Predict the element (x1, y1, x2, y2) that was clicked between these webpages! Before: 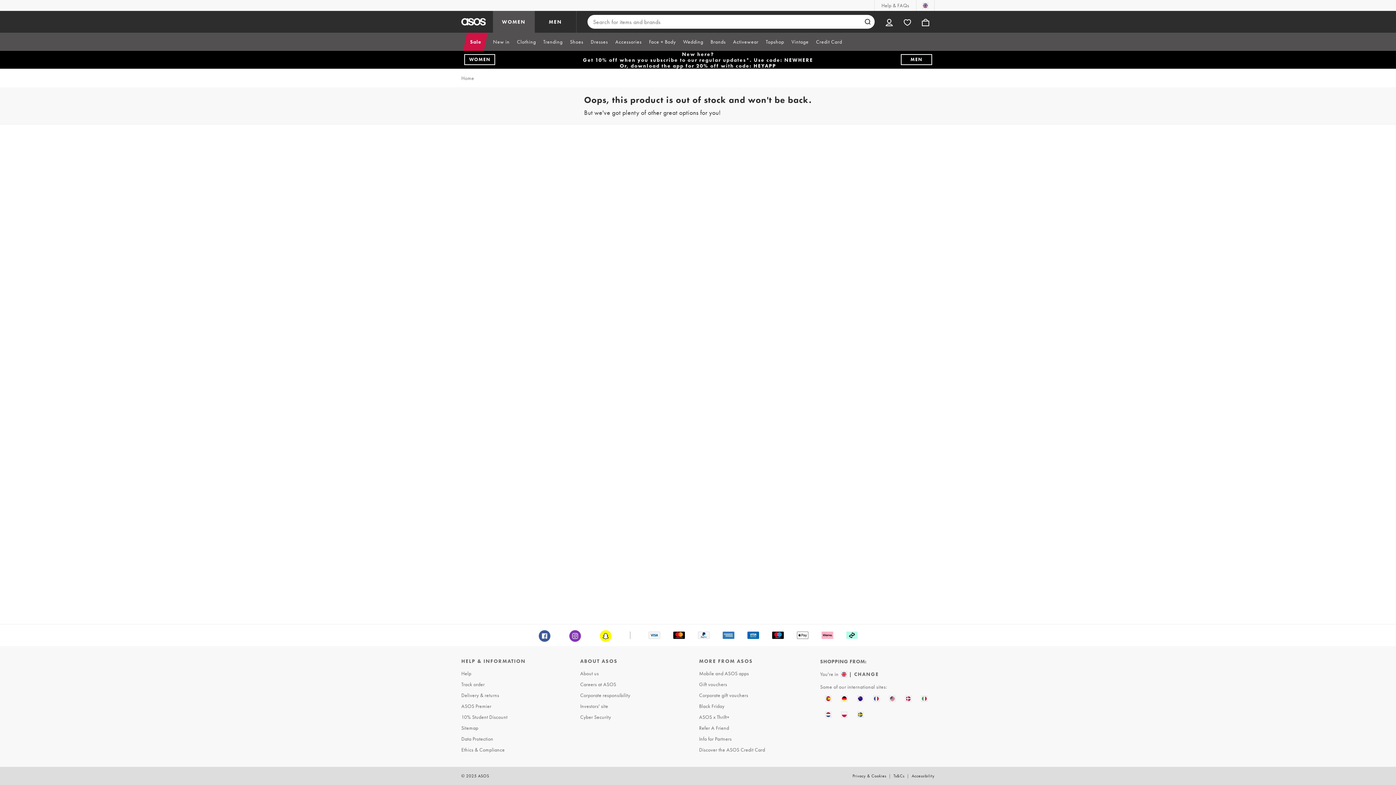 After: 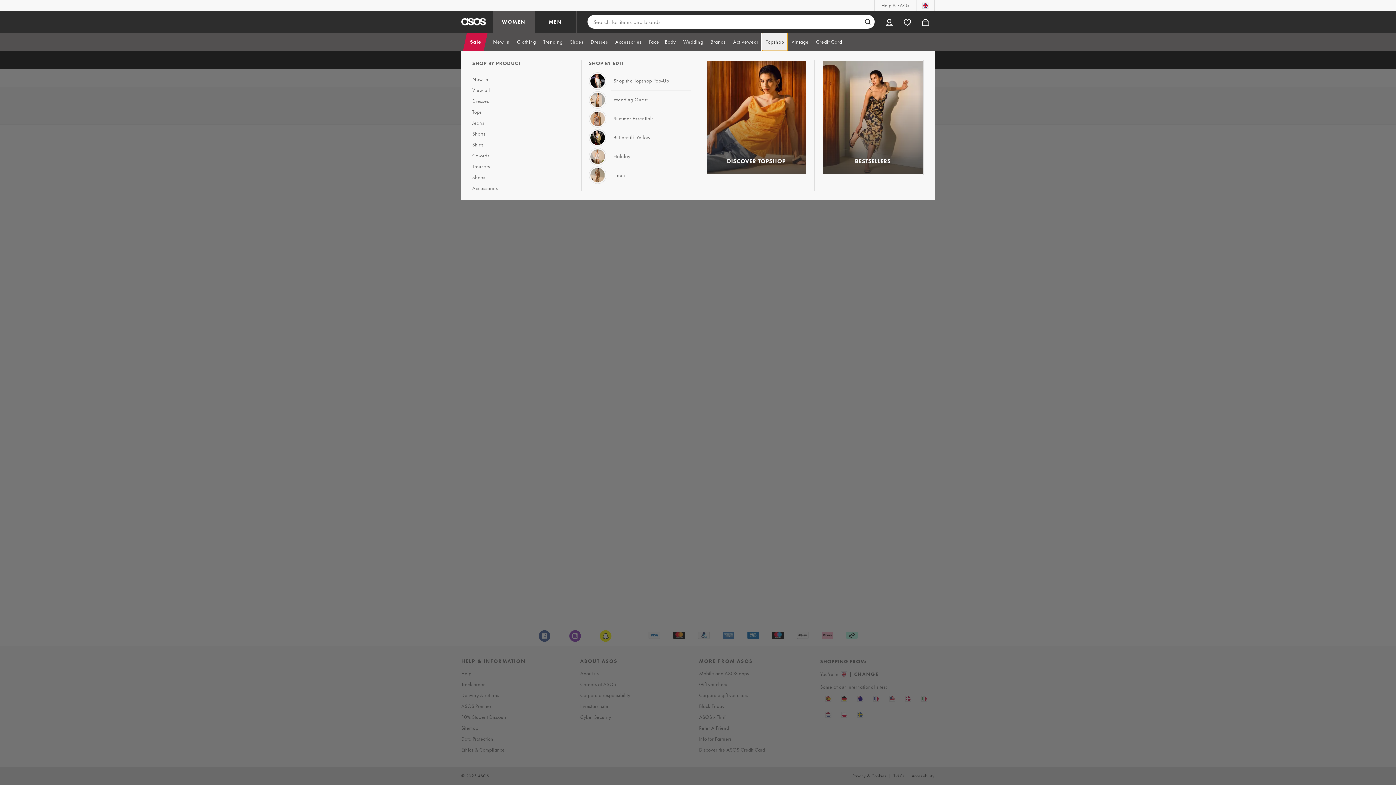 Action: label: Topshop bbox: (762, 32, 788, 50)